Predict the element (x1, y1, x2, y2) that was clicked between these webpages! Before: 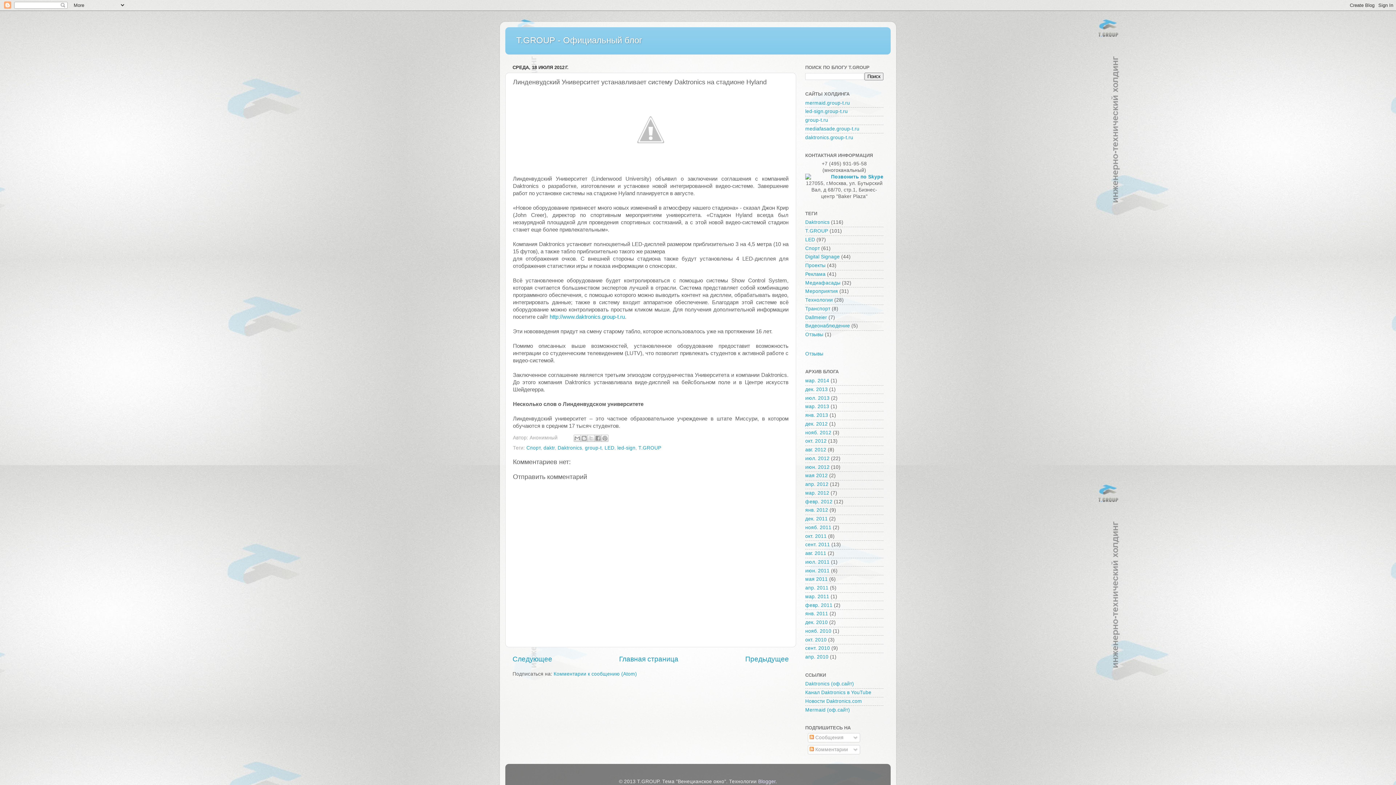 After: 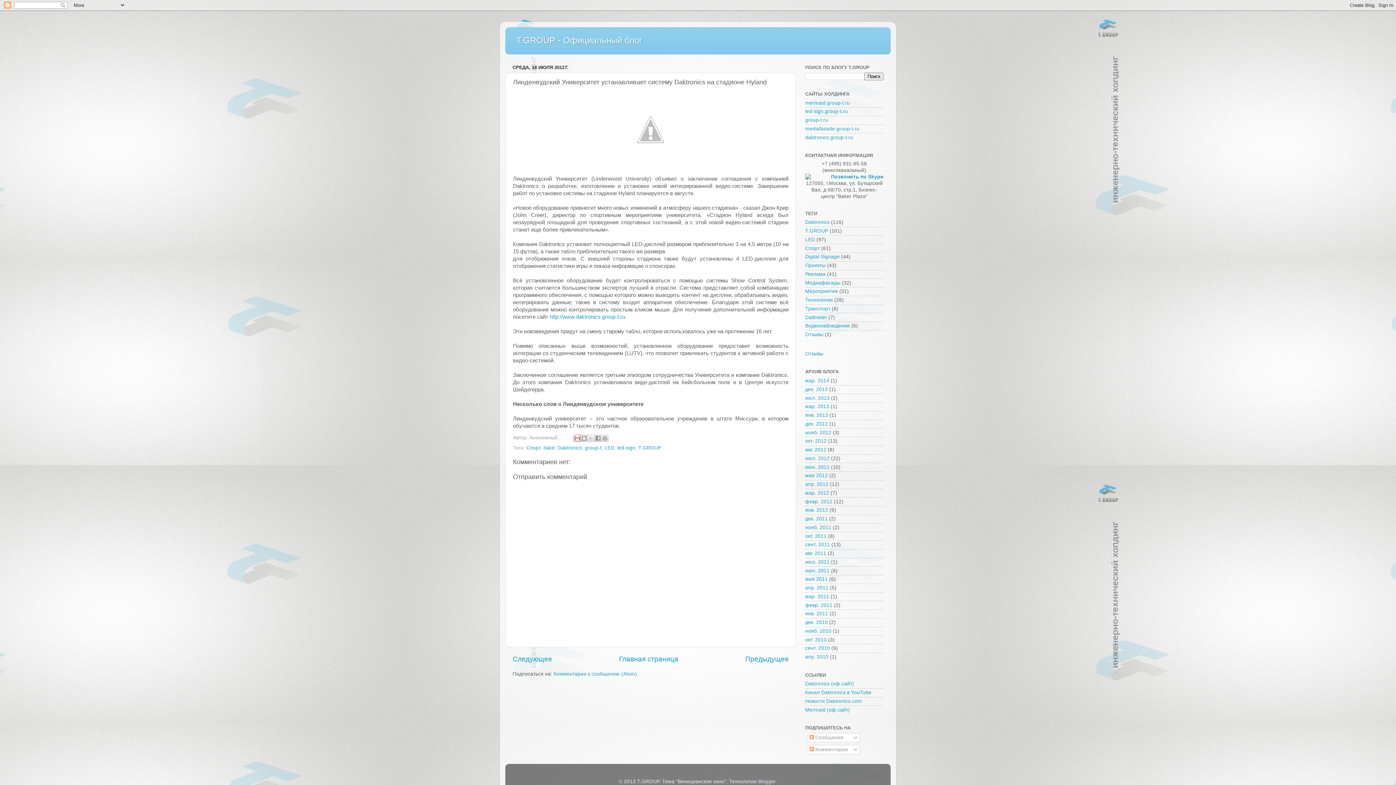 Action: bbox: (573, 434, 580, 442) label: Отправить по электронной почте